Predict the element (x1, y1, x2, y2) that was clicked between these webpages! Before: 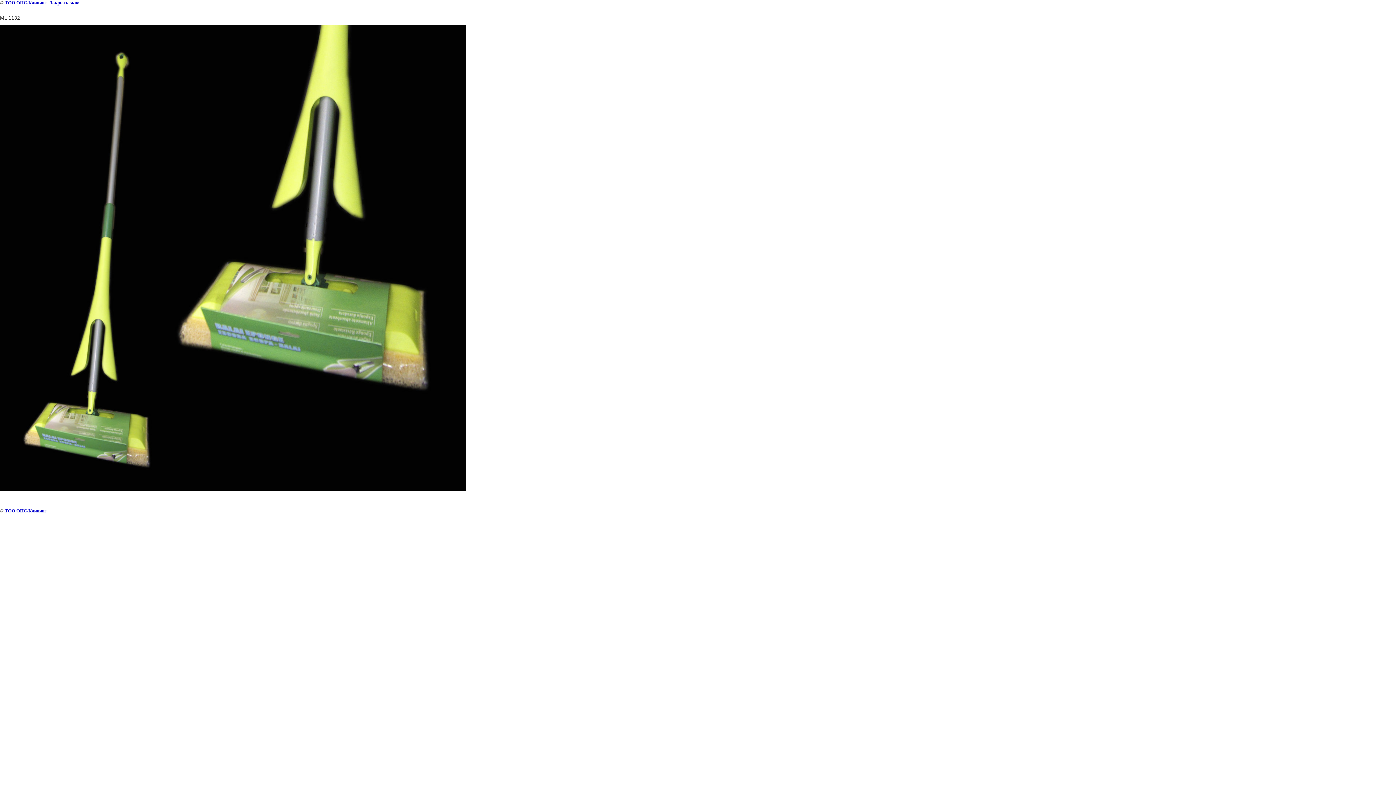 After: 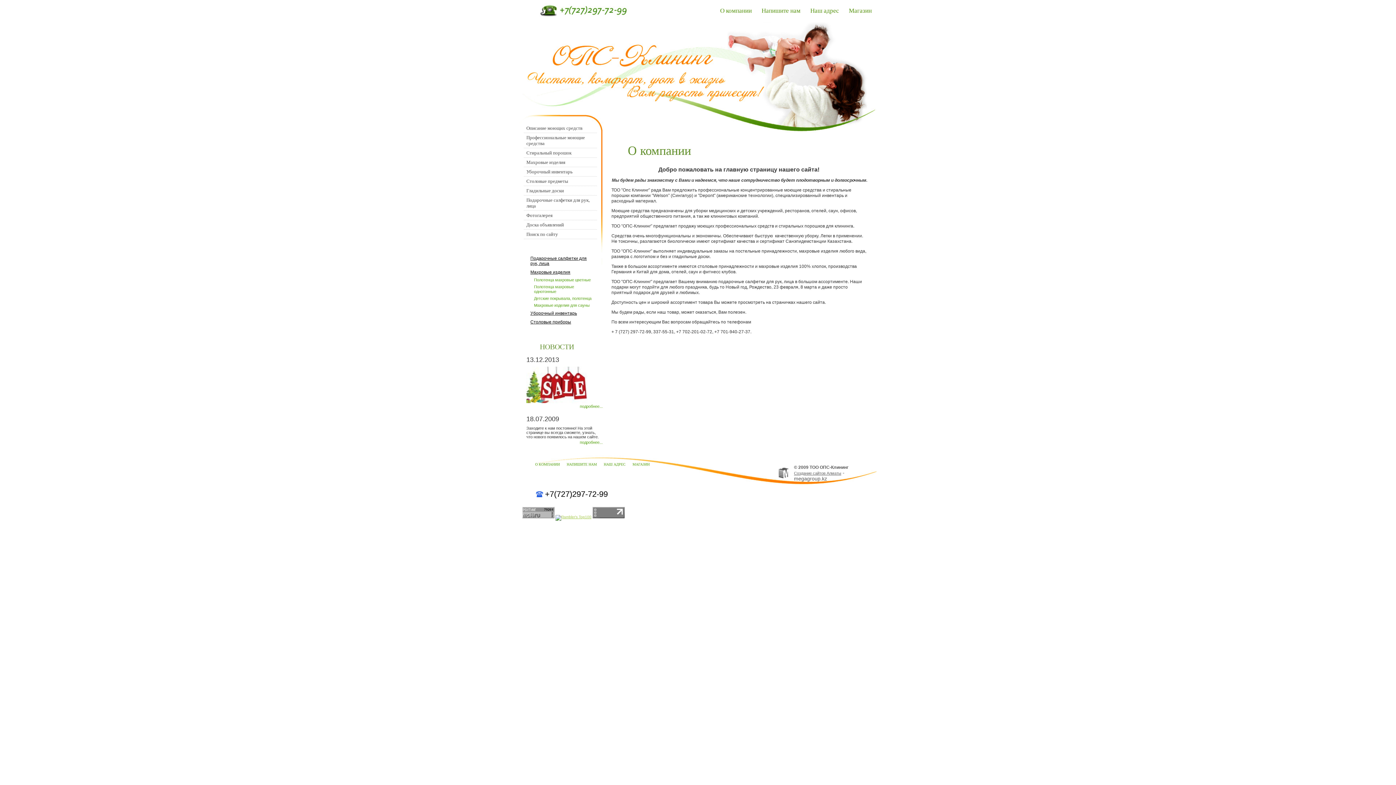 Action: bbox: (4, 0, 46, 5) label: ТОО ОПС-Клининг